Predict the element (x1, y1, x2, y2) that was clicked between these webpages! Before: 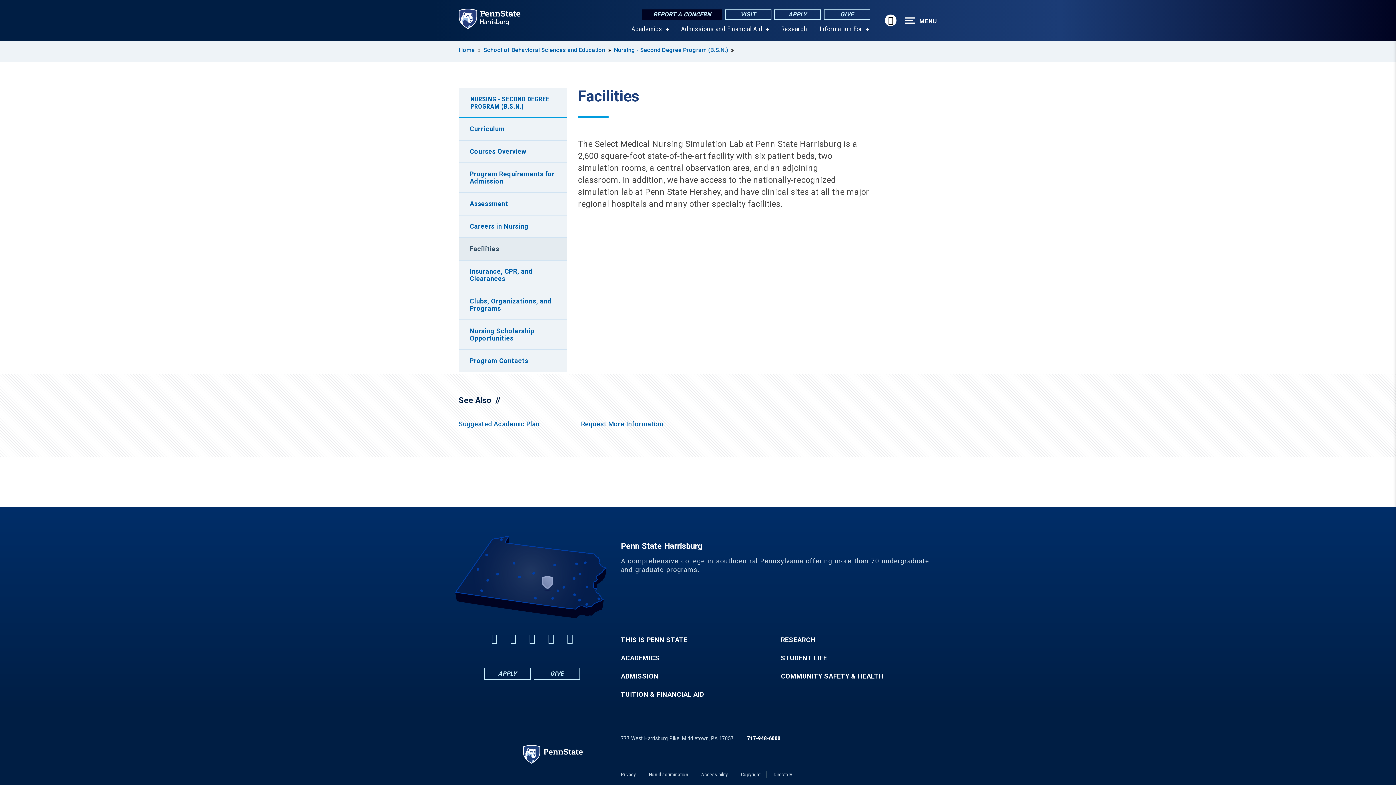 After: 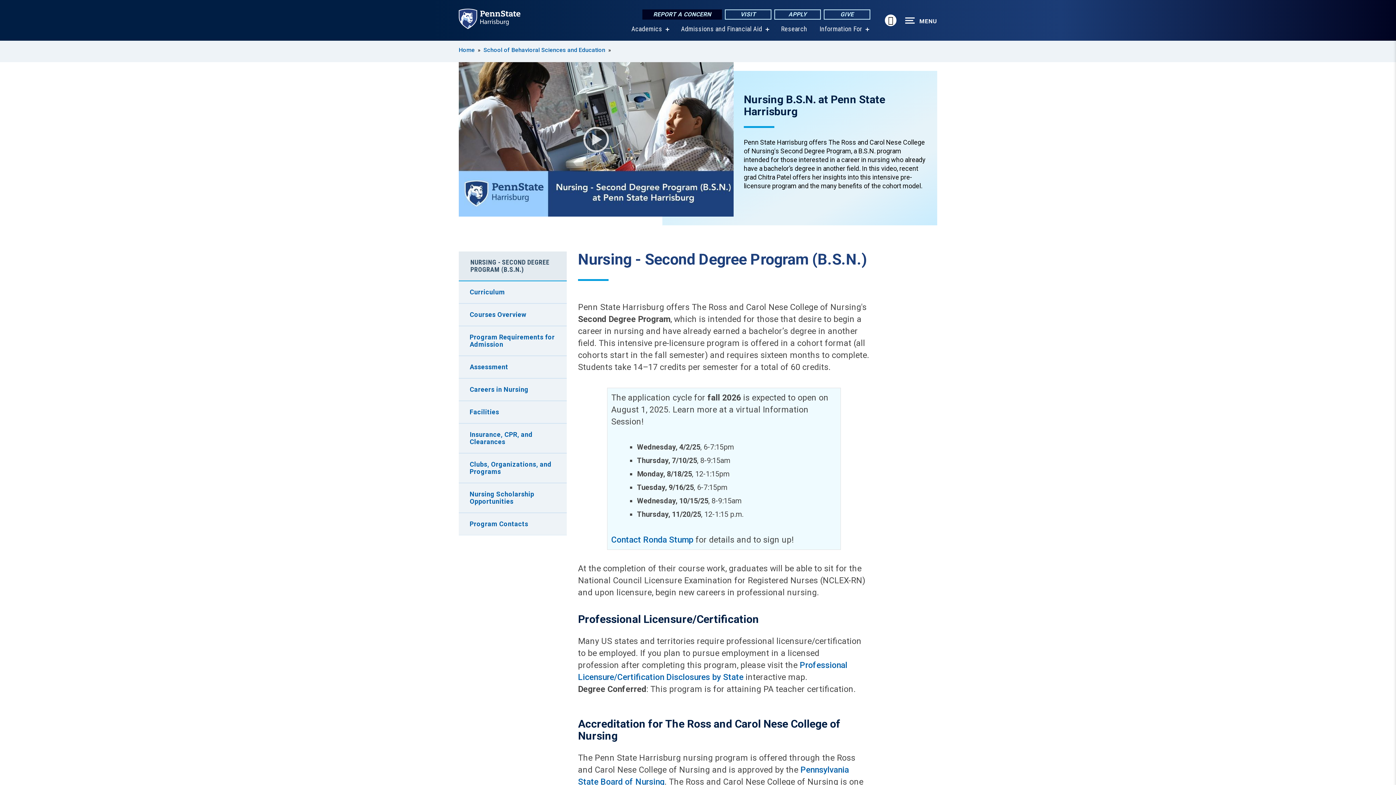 Action: label: NURSING - SECOND DEGREE PROGRAM (B.S.N.) bbox: (458, 88, 566, 117)